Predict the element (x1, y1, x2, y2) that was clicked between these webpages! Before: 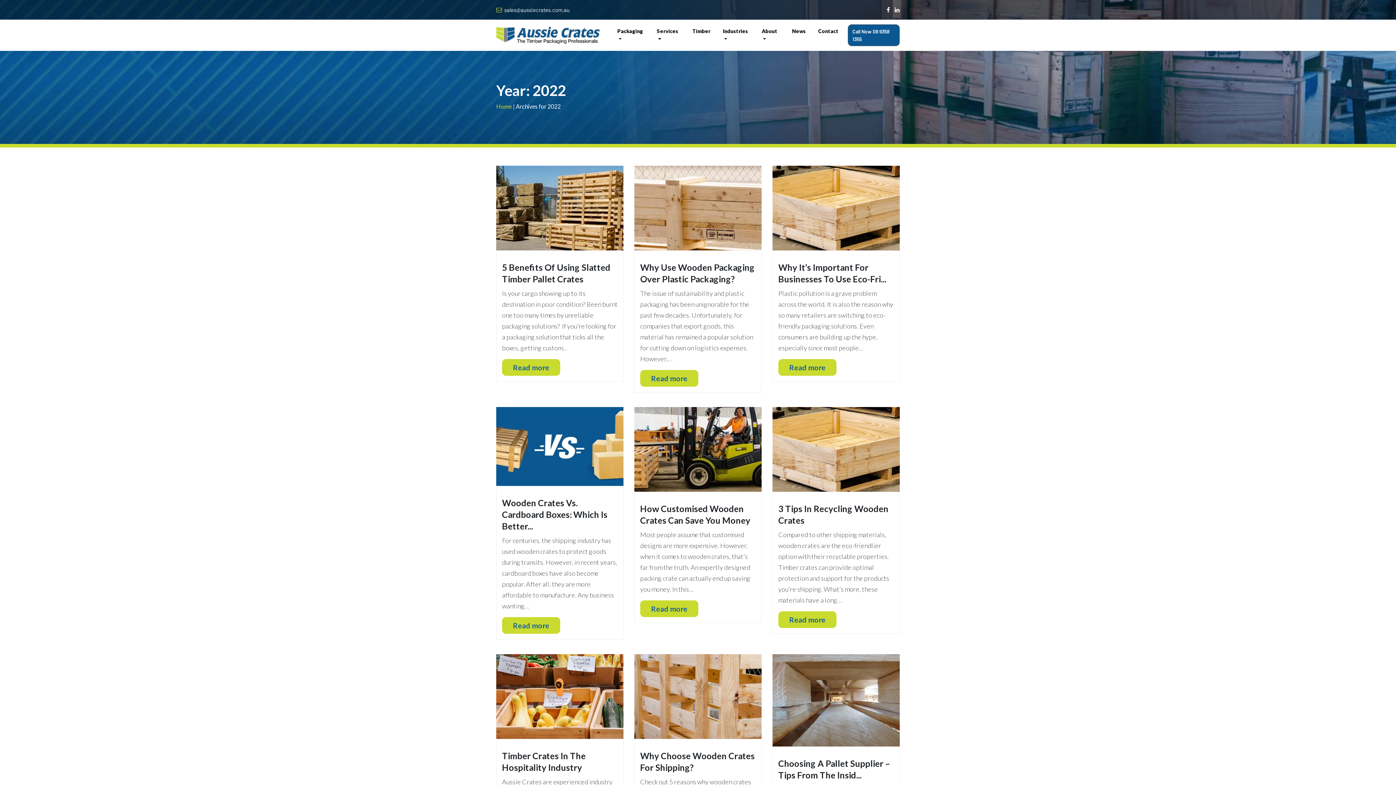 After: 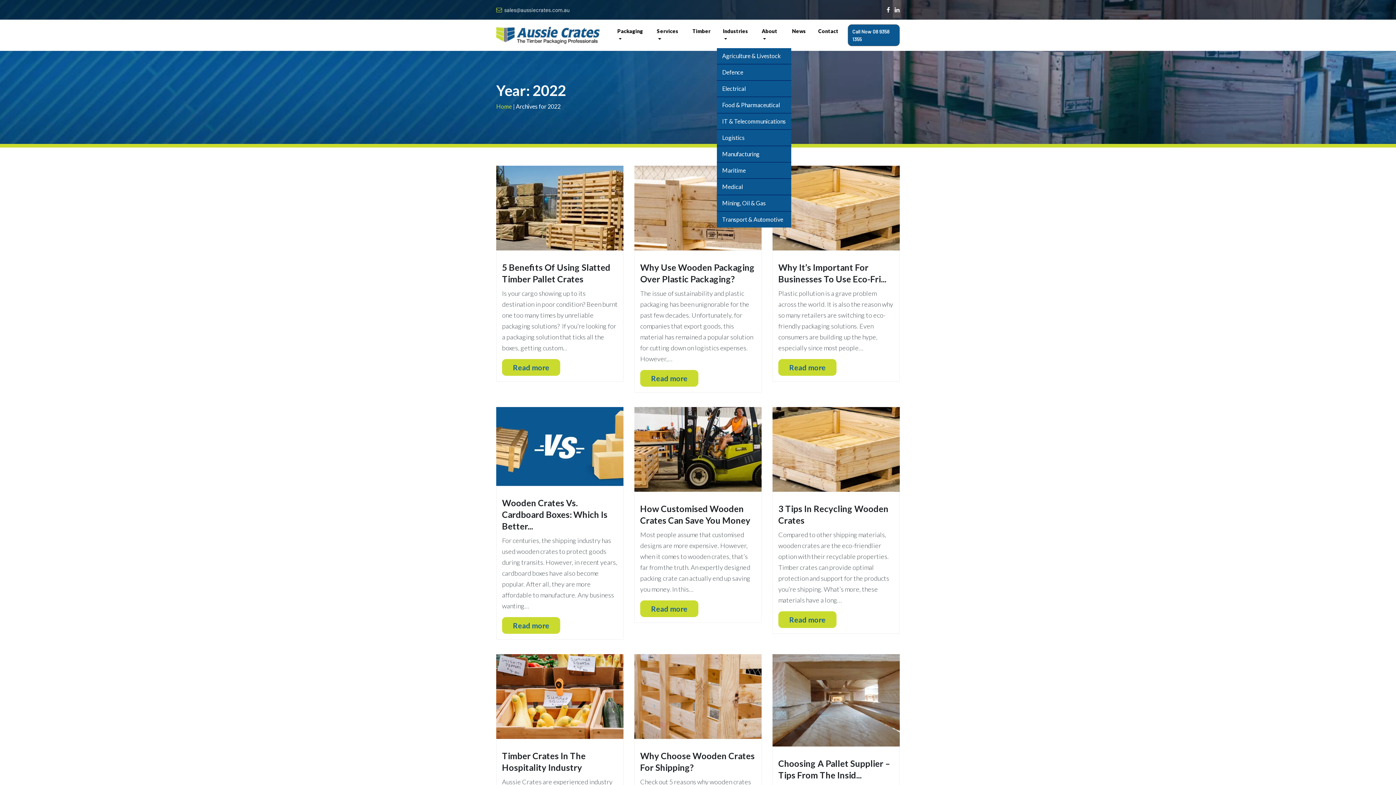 Action: bbox: (720, 24, 752, 45) label: Industries